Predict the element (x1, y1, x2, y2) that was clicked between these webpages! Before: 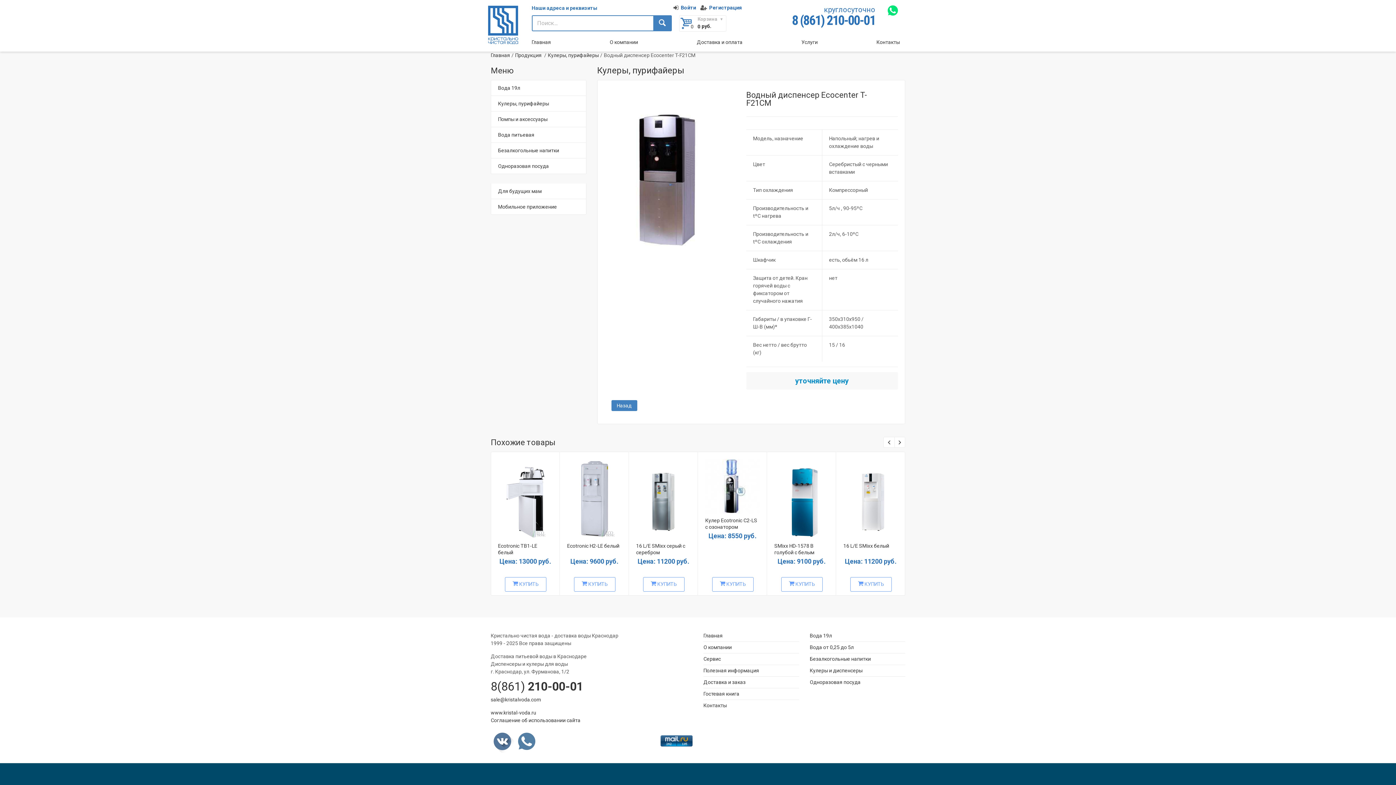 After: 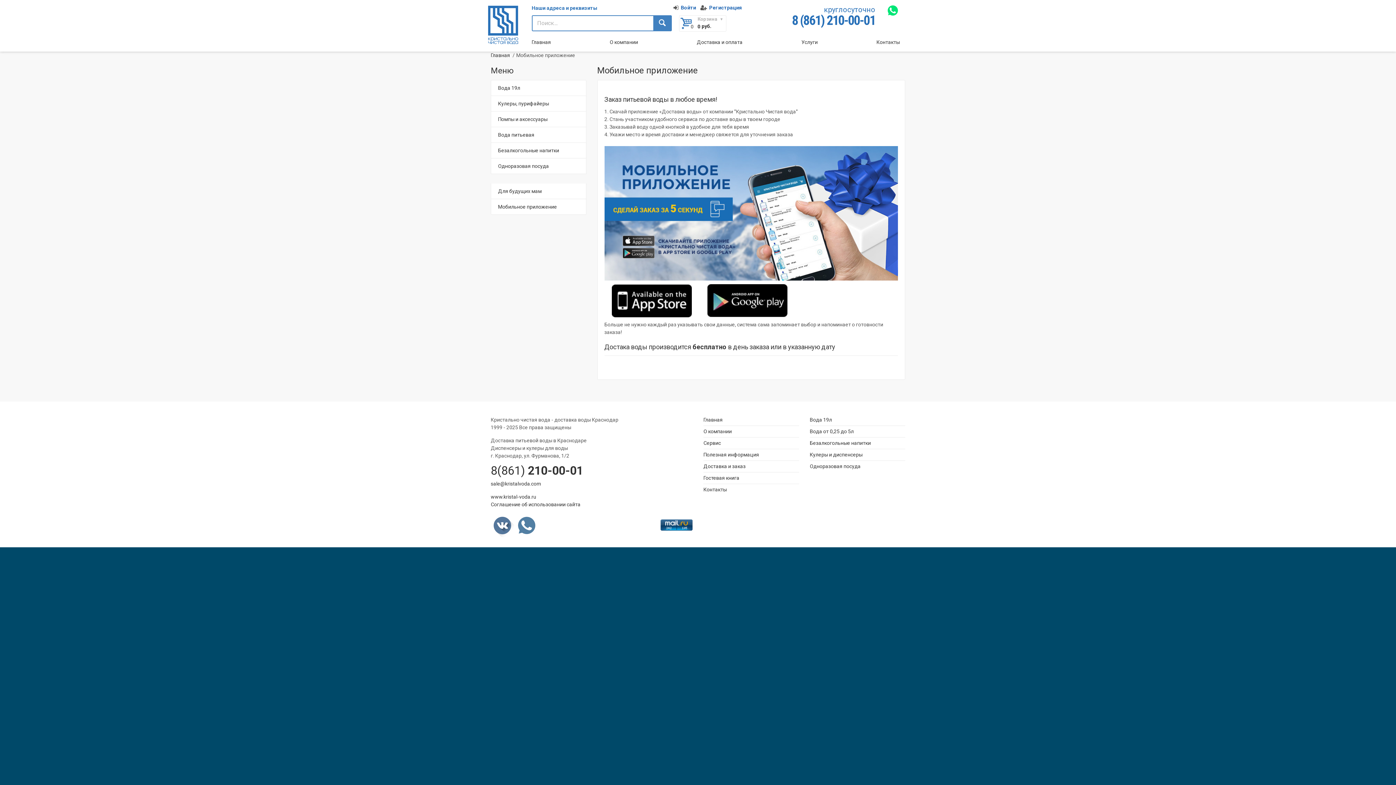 Action: label: Мобильное приложение bbox: (490, 199, 586, 214)